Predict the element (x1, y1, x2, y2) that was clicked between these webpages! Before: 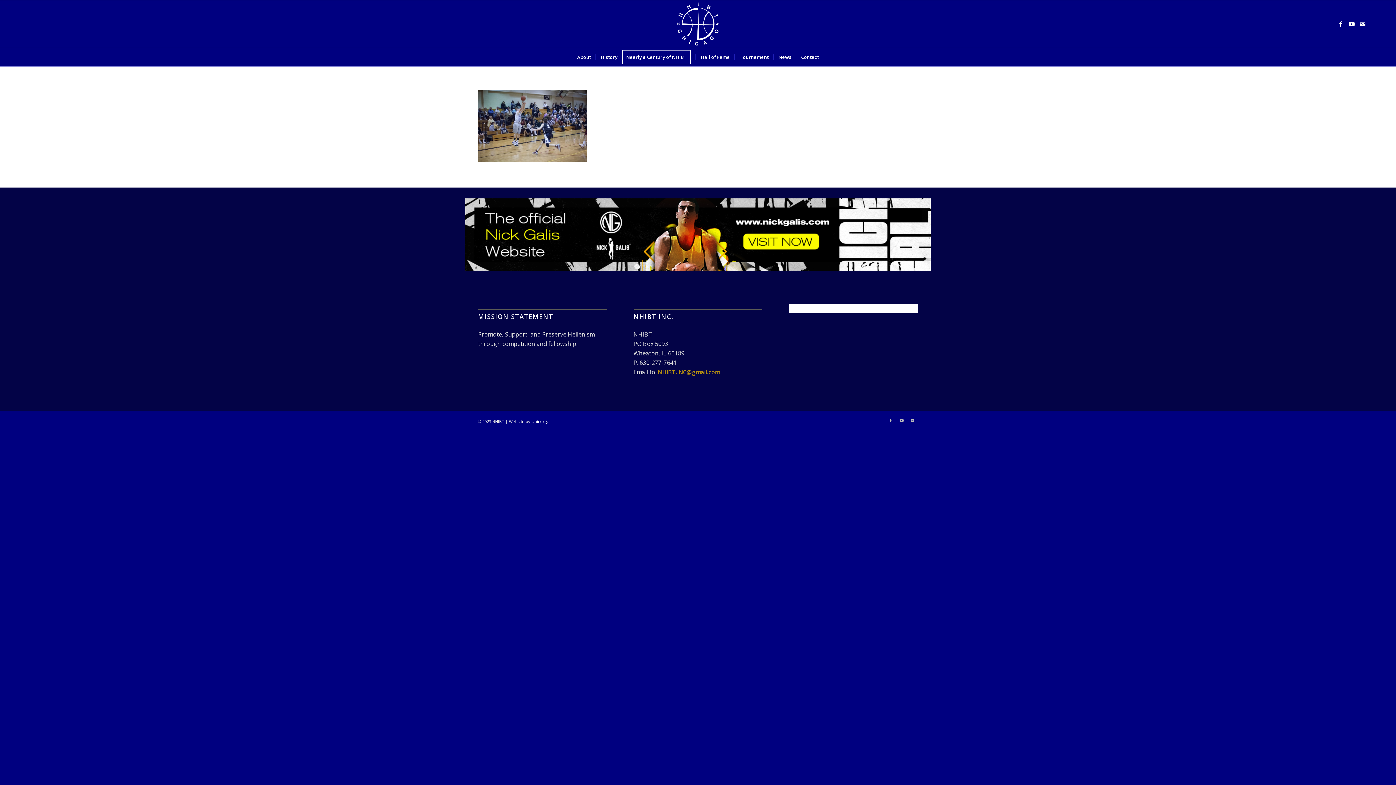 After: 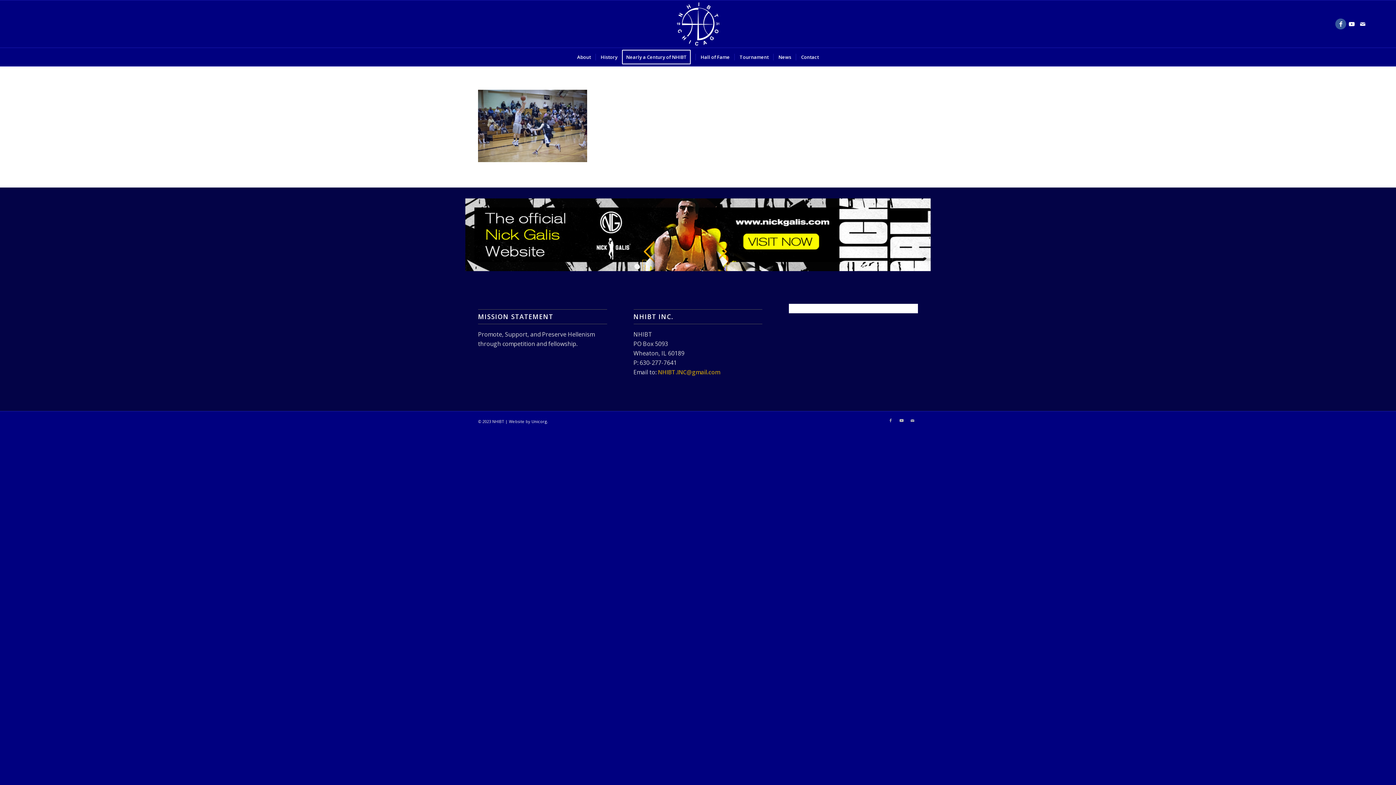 Action: label: Link to Facebook bbox: (1335, 18, 1346, 29)